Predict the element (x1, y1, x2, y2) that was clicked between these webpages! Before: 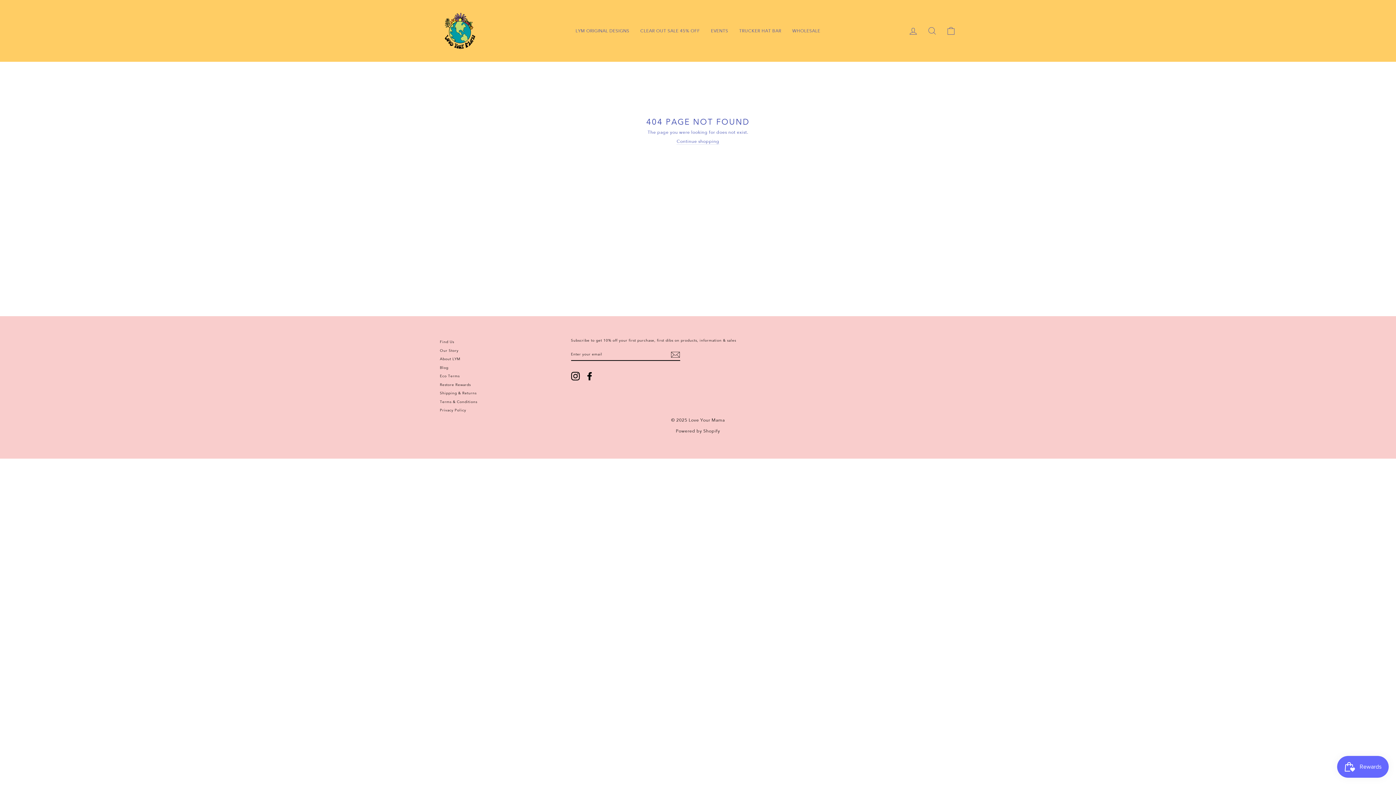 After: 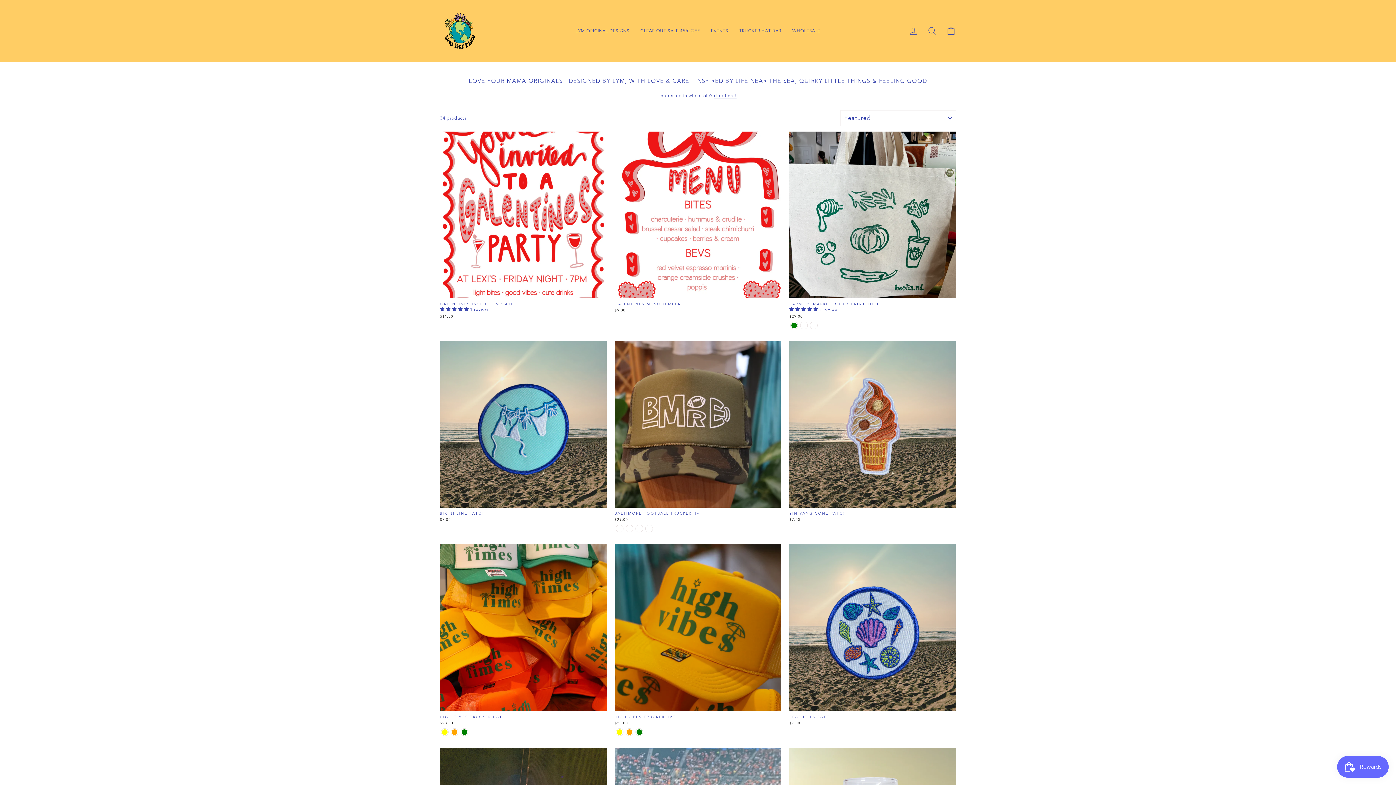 Action: bbox: (570, 25, 635, 36) label: LYM ORIGINAL DESIGNS